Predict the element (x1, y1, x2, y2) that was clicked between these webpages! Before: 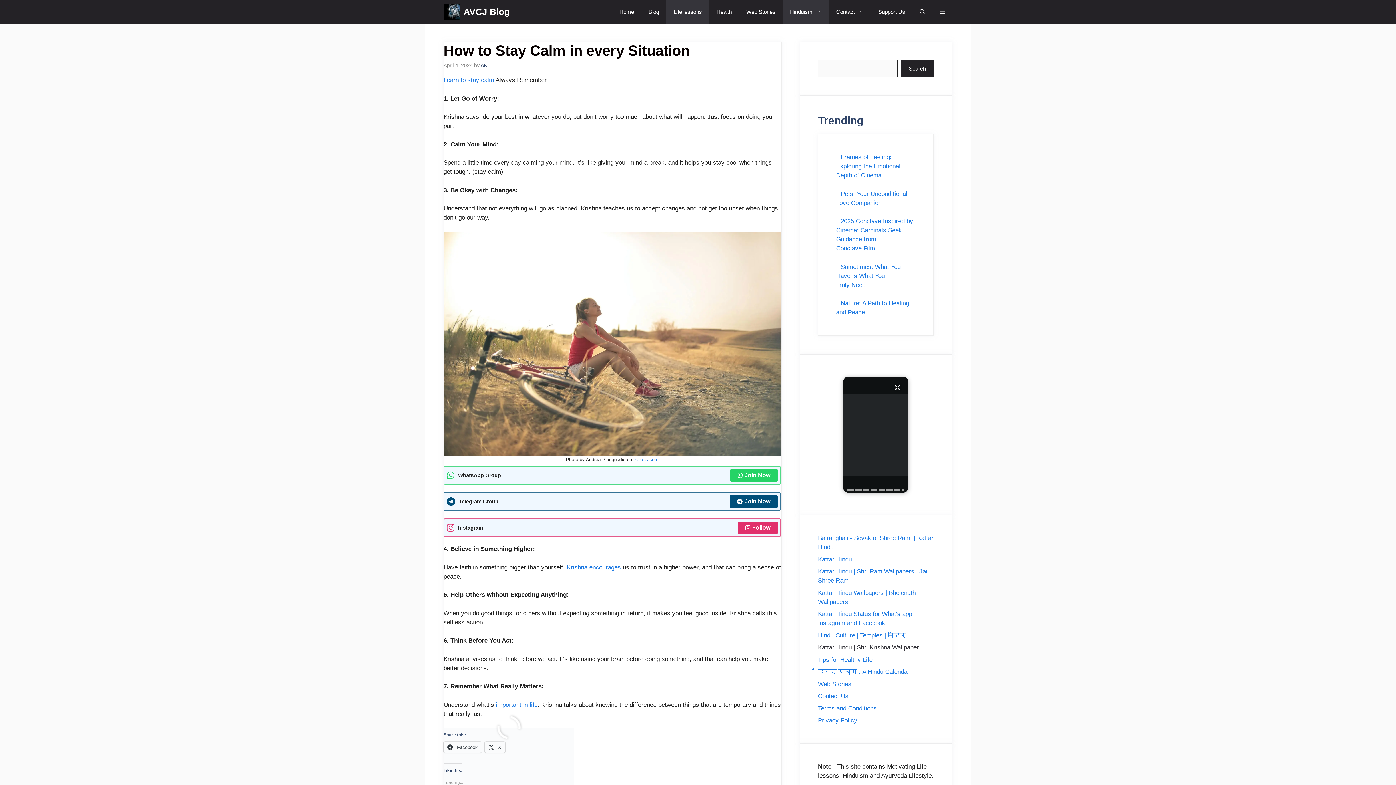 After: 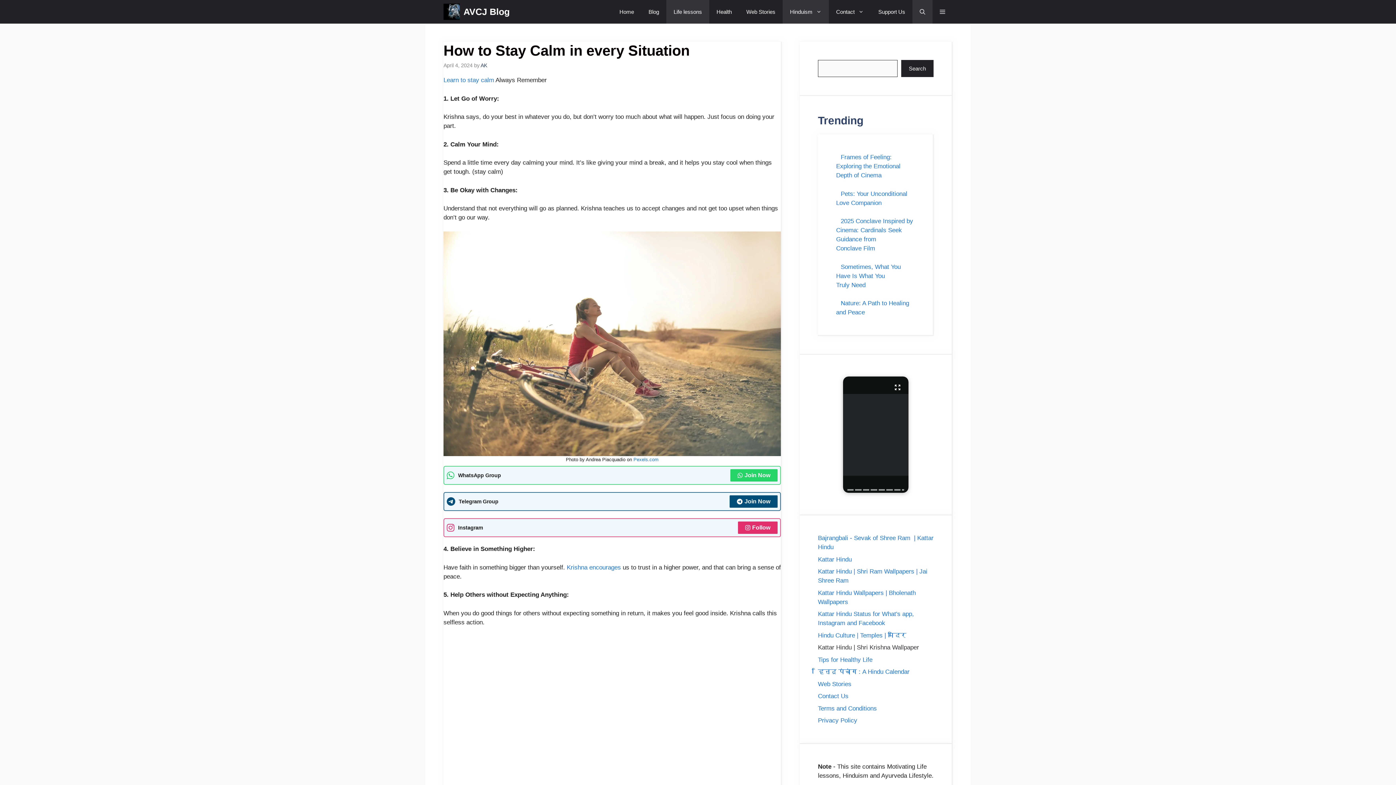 Action: bbox: (912, 0, 932, 23) label: Open search